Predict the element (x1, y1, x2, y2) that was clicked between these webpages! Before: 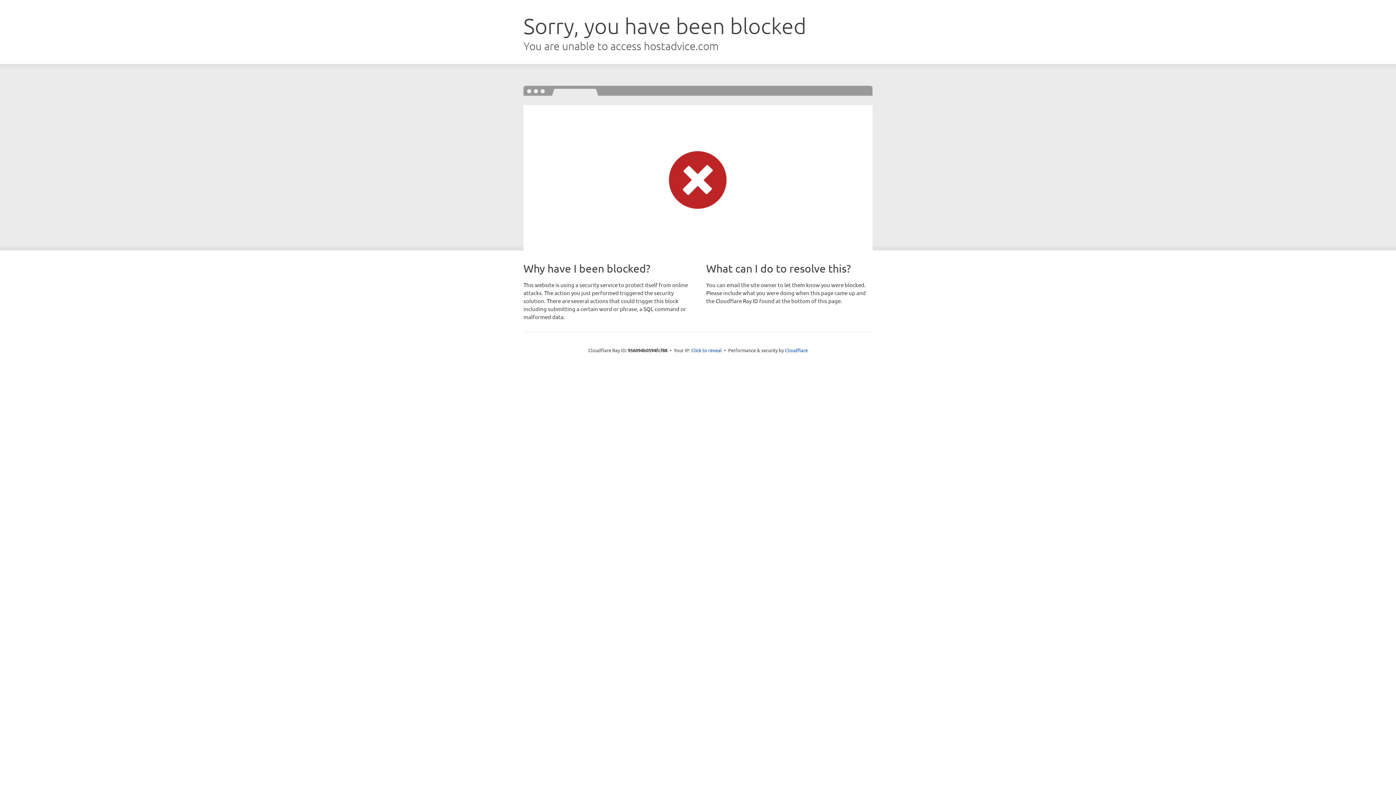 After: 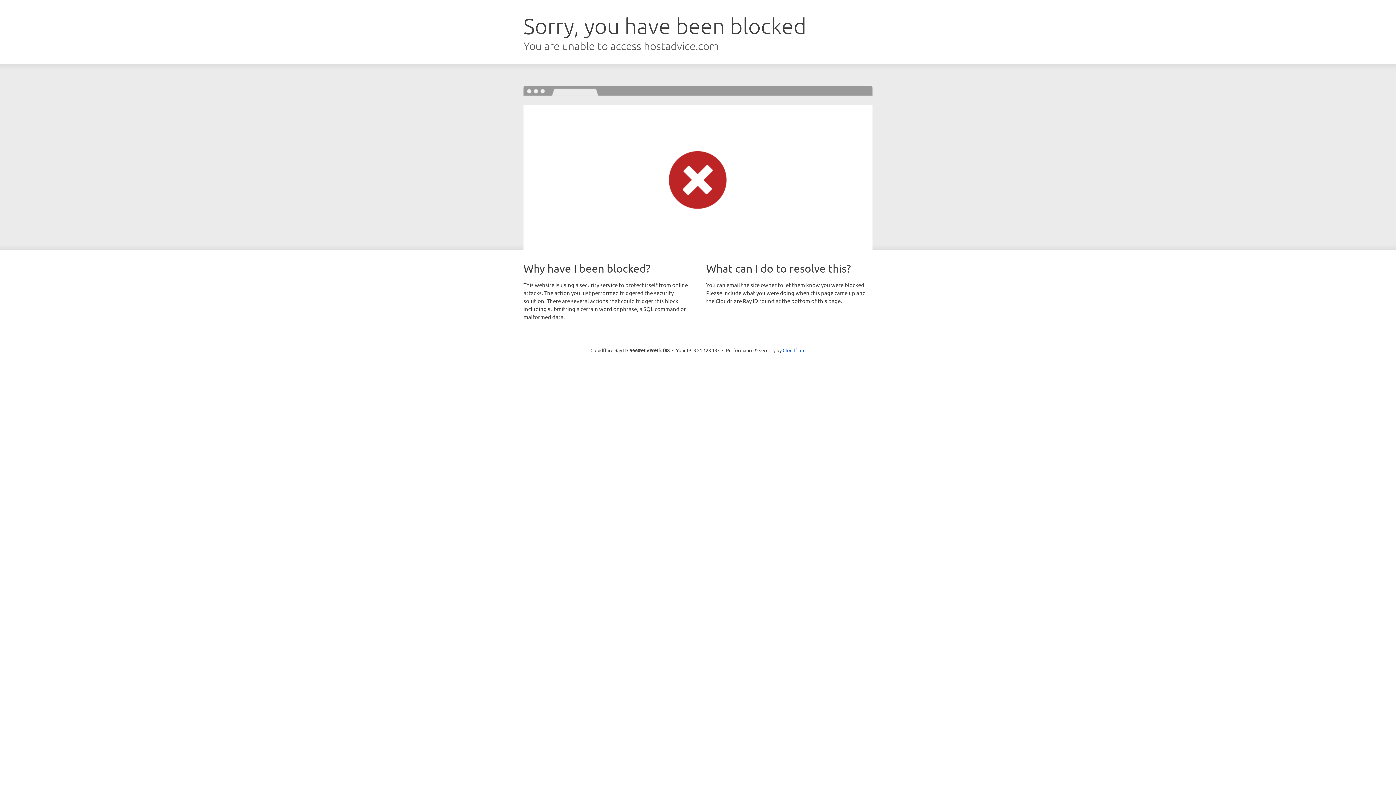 Action: label: Click to reveal bbox: (691, 346, 722, 353)